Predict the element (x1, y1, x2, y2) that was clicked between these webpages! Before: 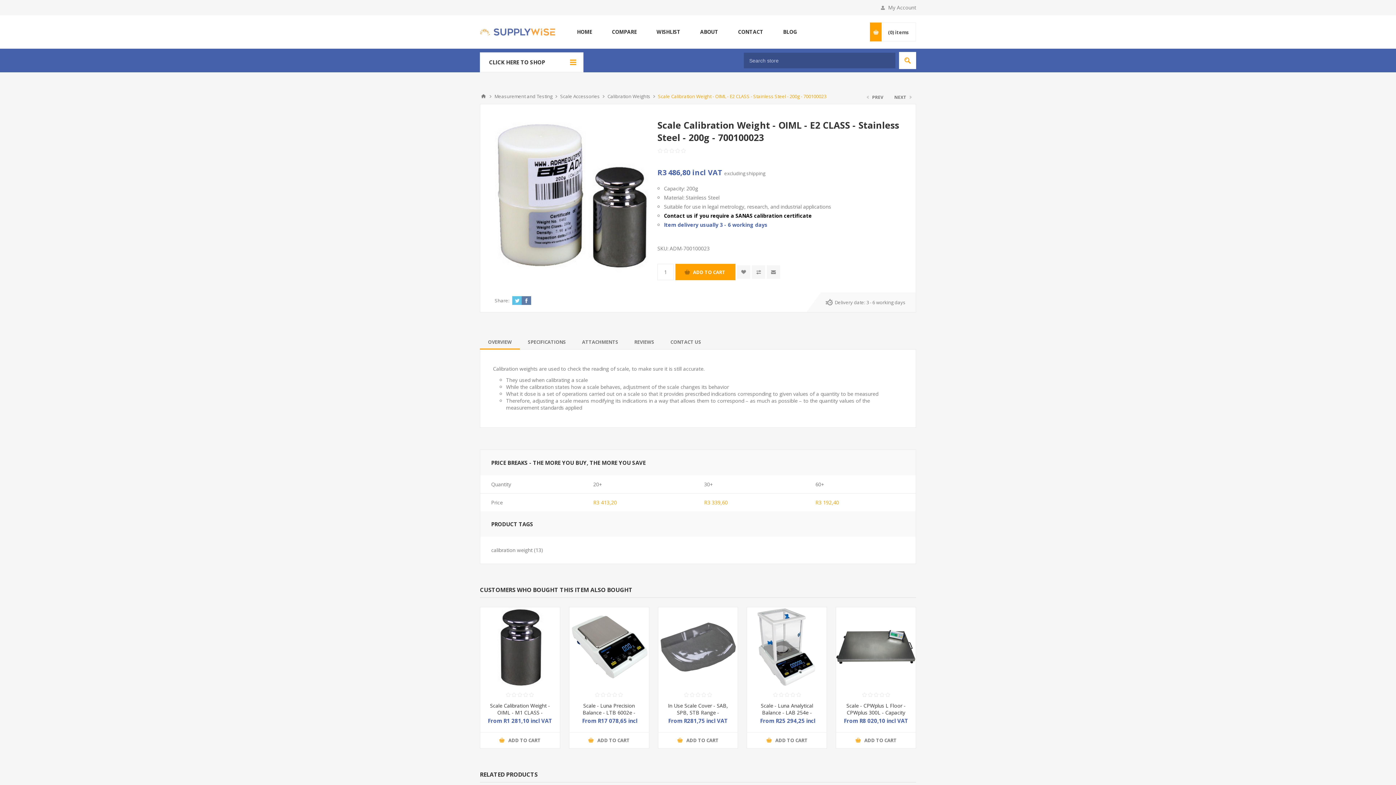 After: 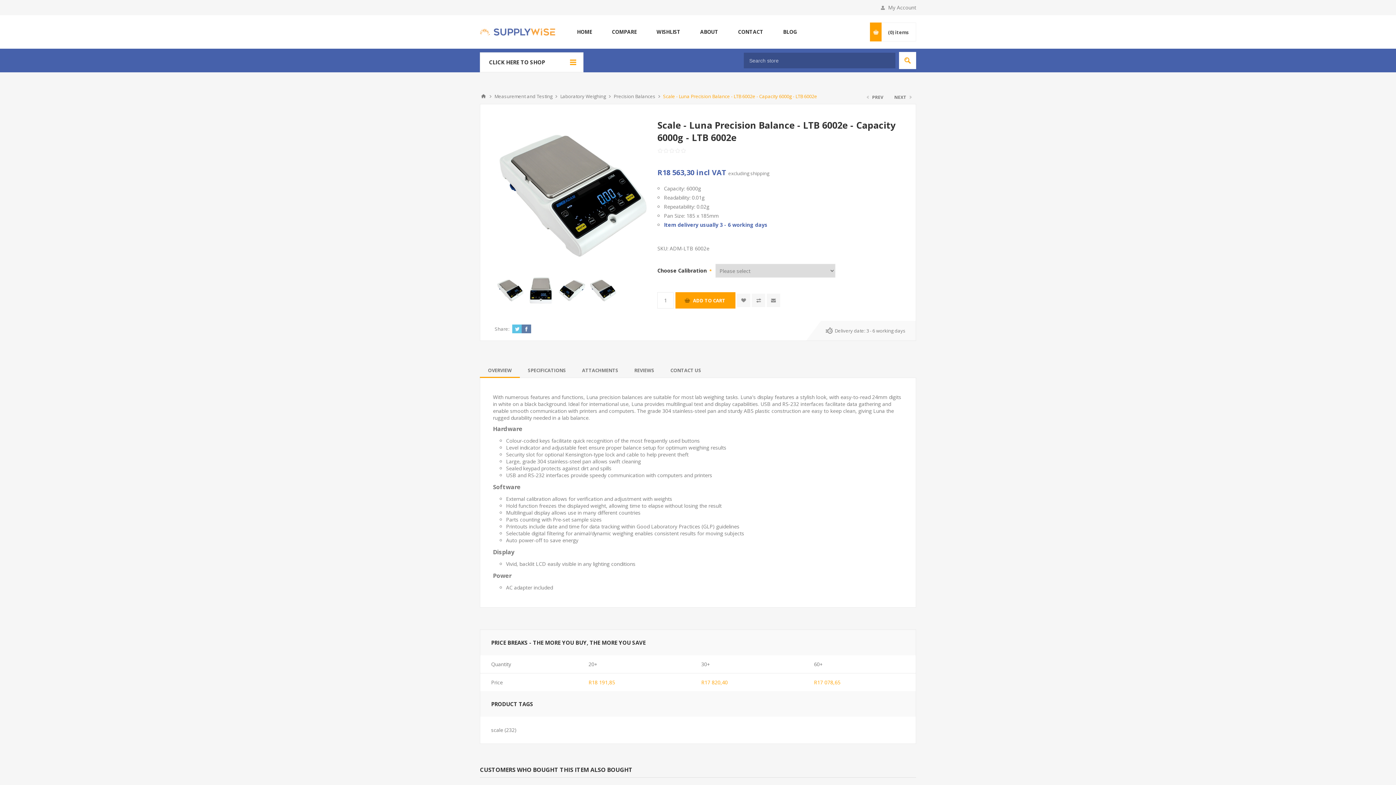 Action: bbox: (569, 607, 648, 687)